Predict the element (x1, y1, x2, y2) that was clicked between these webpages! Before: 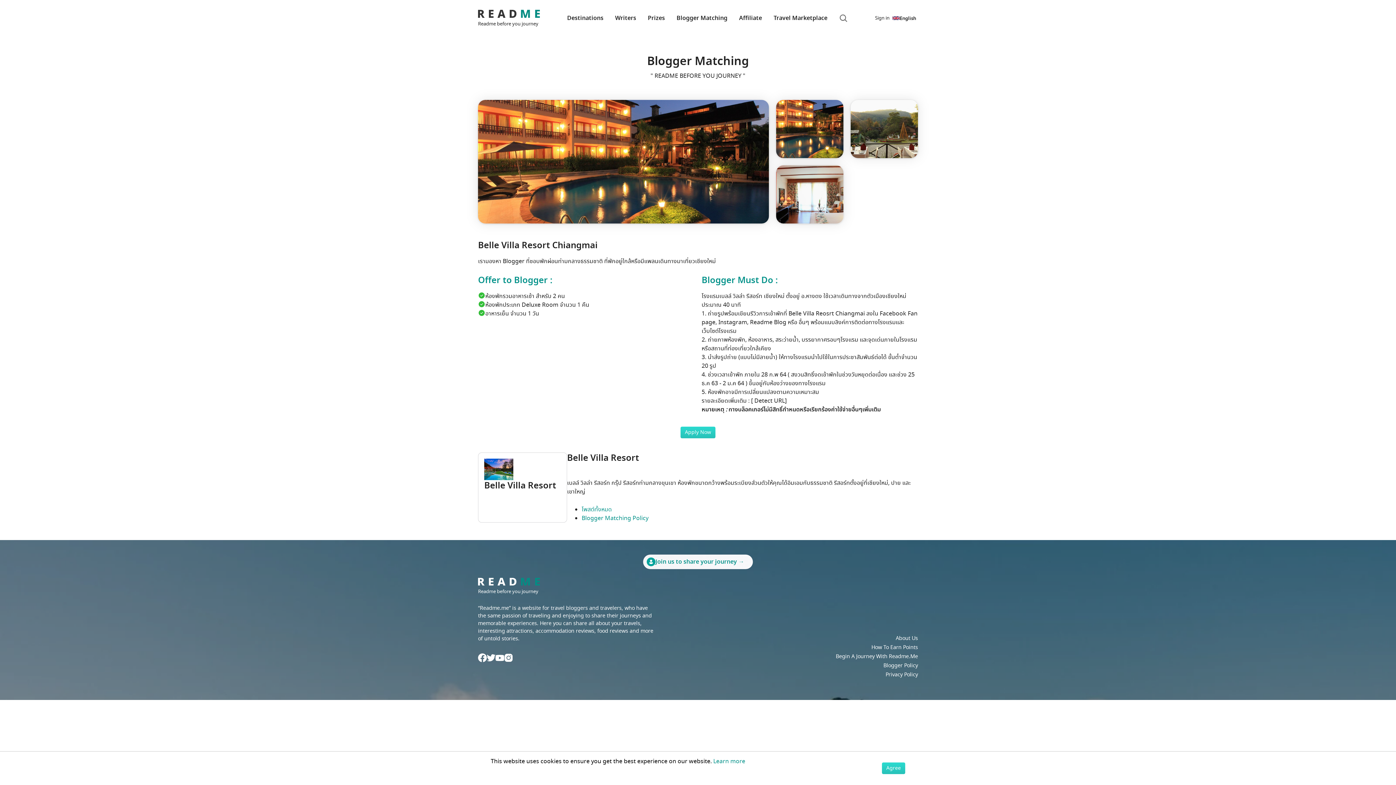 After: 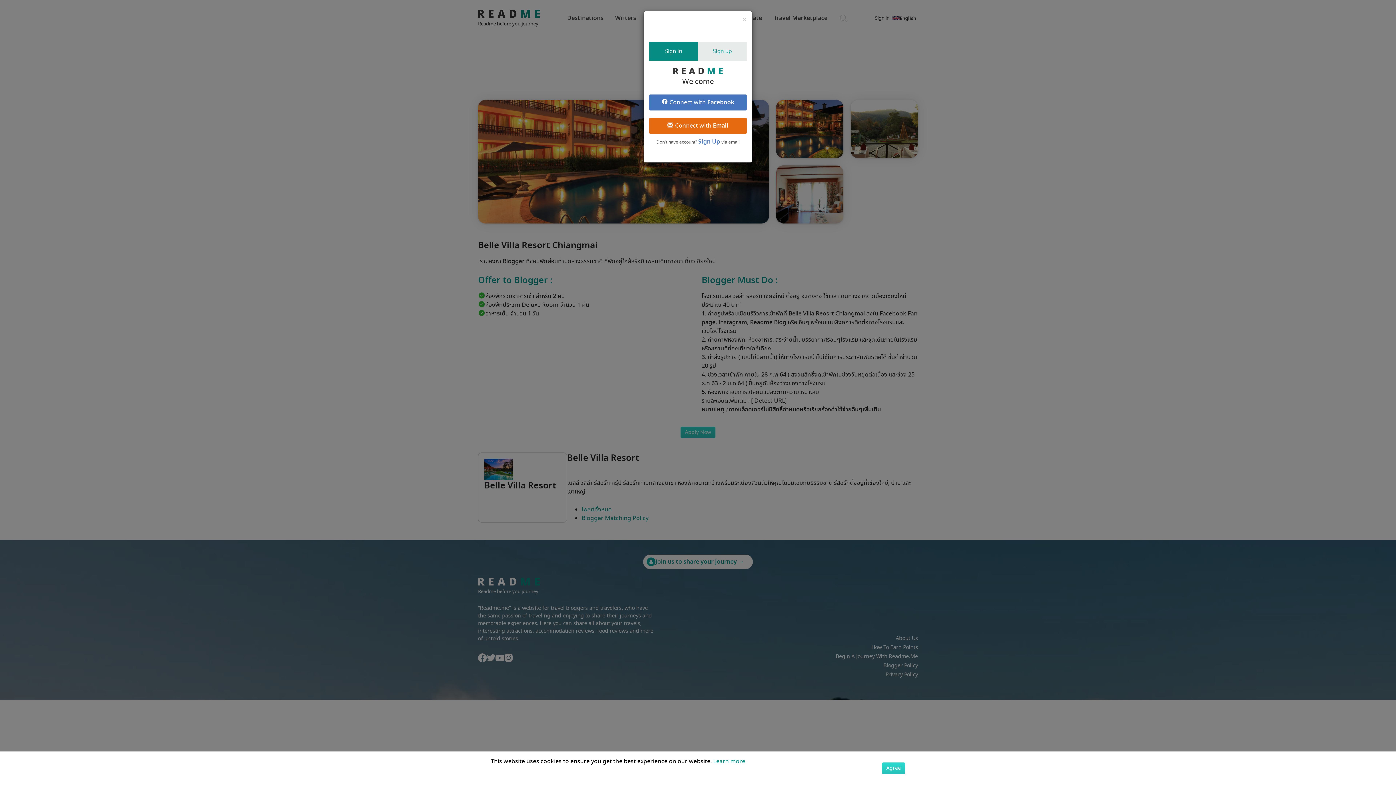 Action: bbox: (680, 426, 715, 438) label: Apply Now